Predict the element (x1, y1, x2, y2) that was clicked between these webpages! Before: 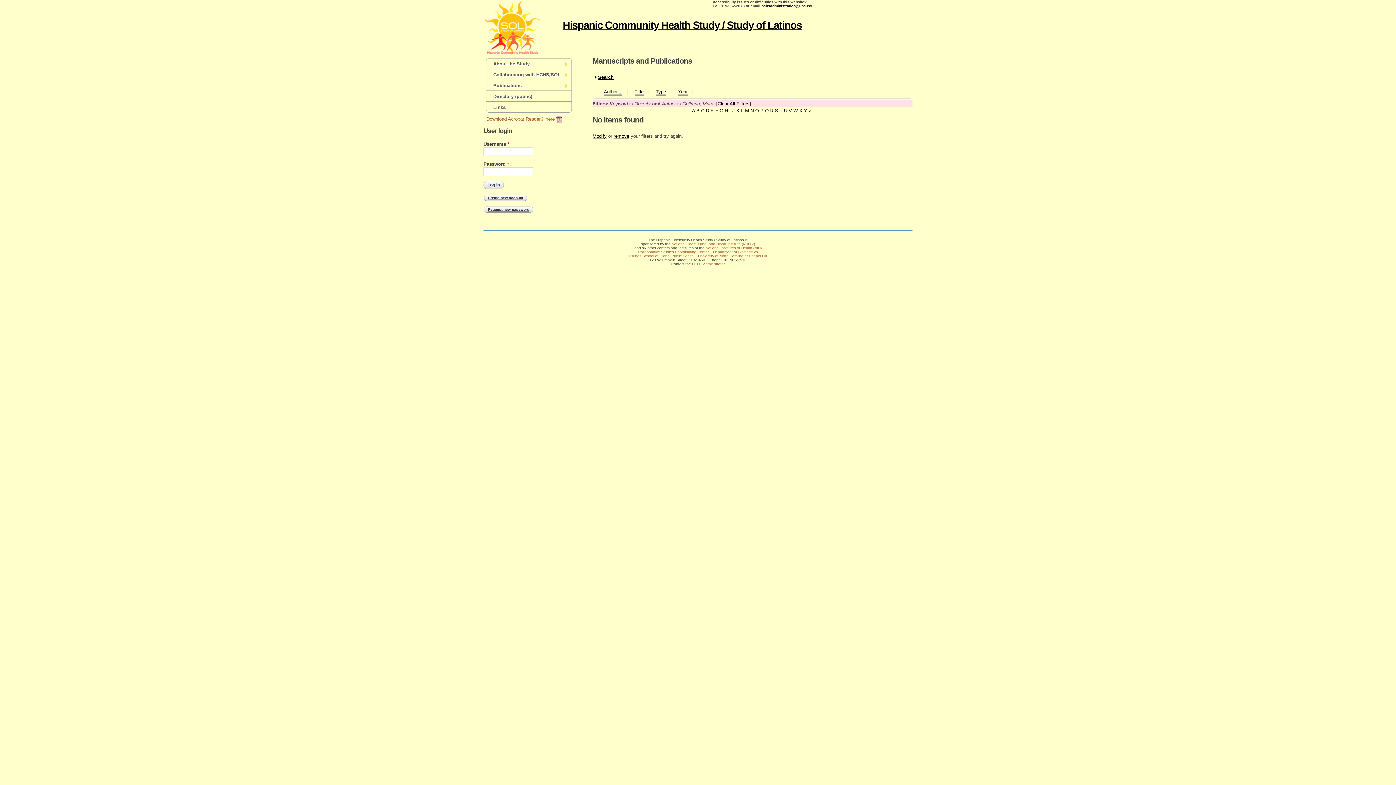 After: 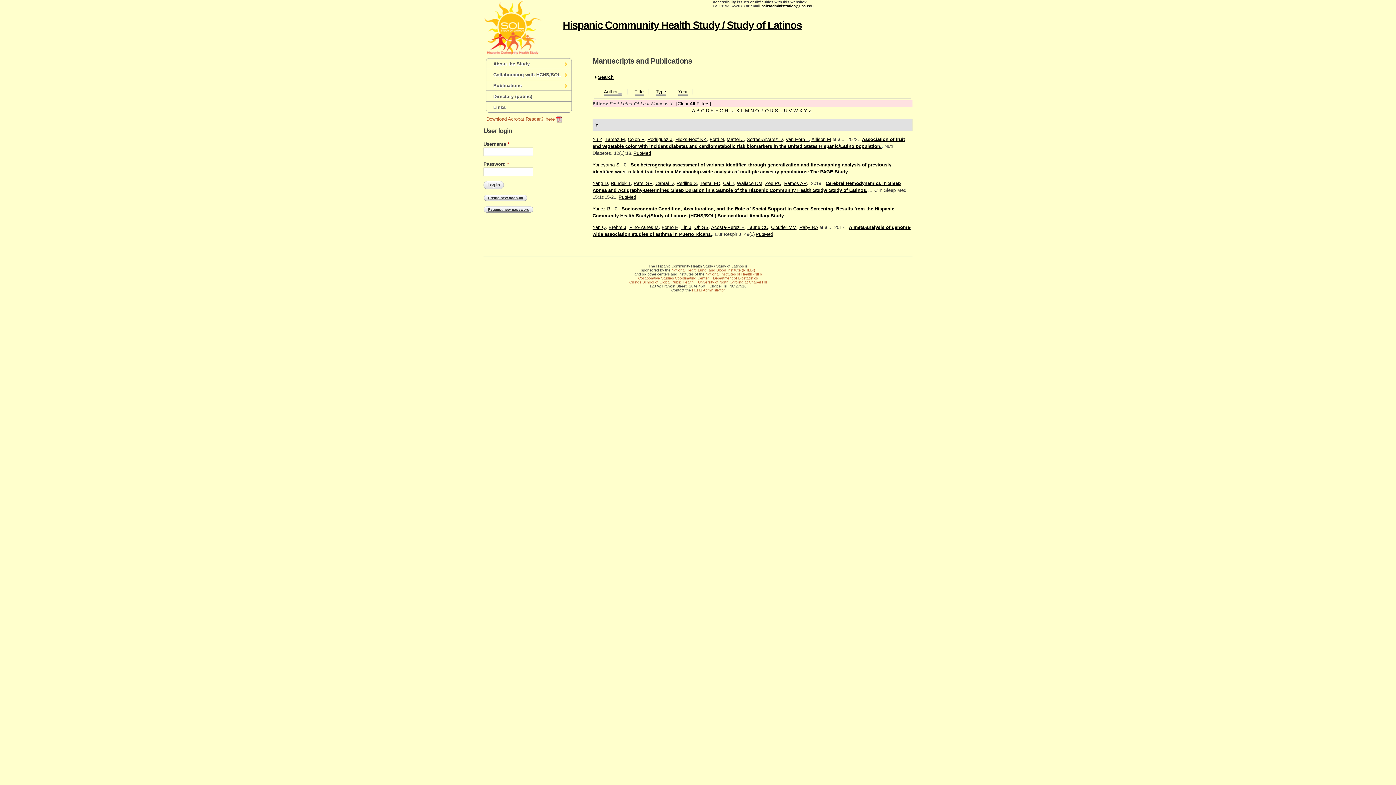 Action: label: Y bbox: (804, 108, 807, 113)